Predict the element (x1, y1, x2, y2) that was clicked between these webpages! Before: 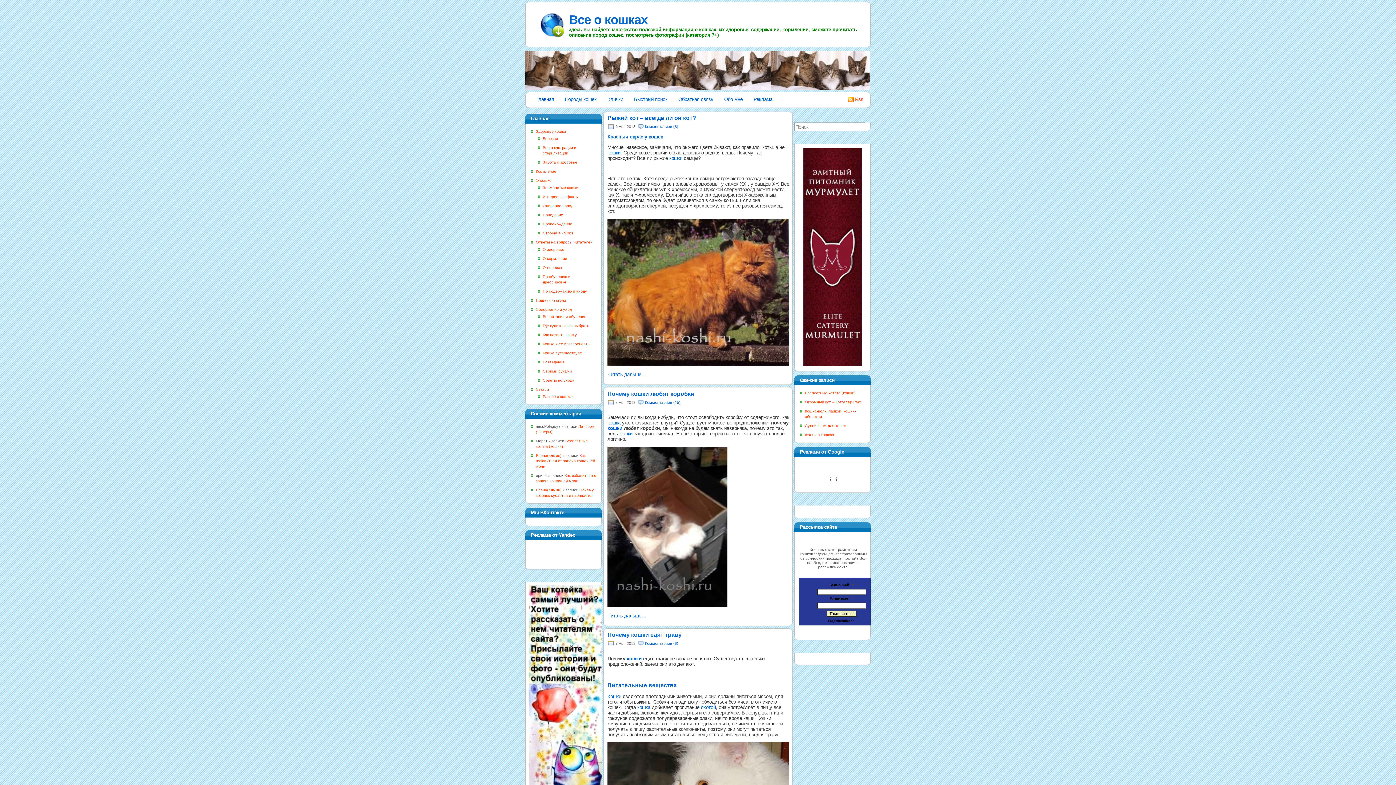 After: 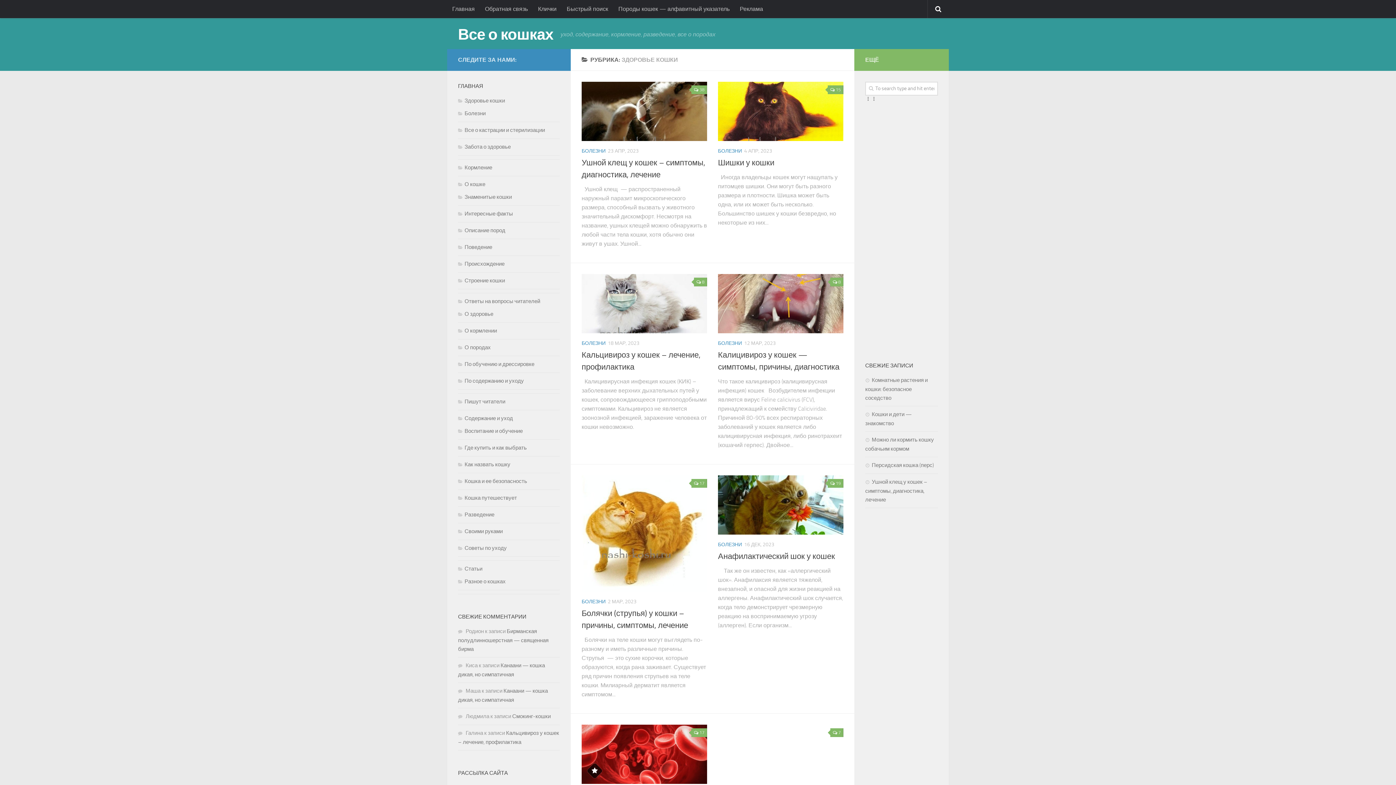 Action: bbox: (536, 129, 566, 133) label: Здоровье кошки